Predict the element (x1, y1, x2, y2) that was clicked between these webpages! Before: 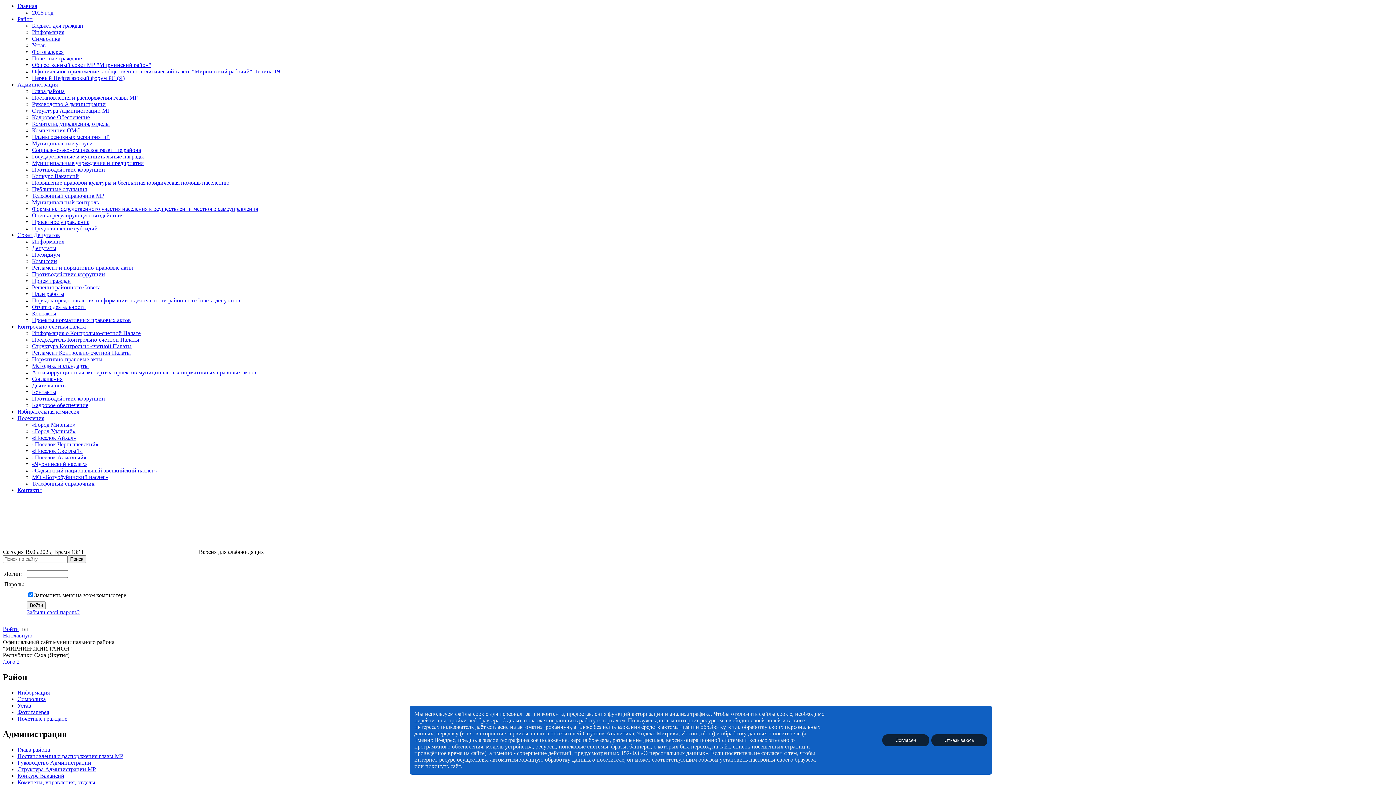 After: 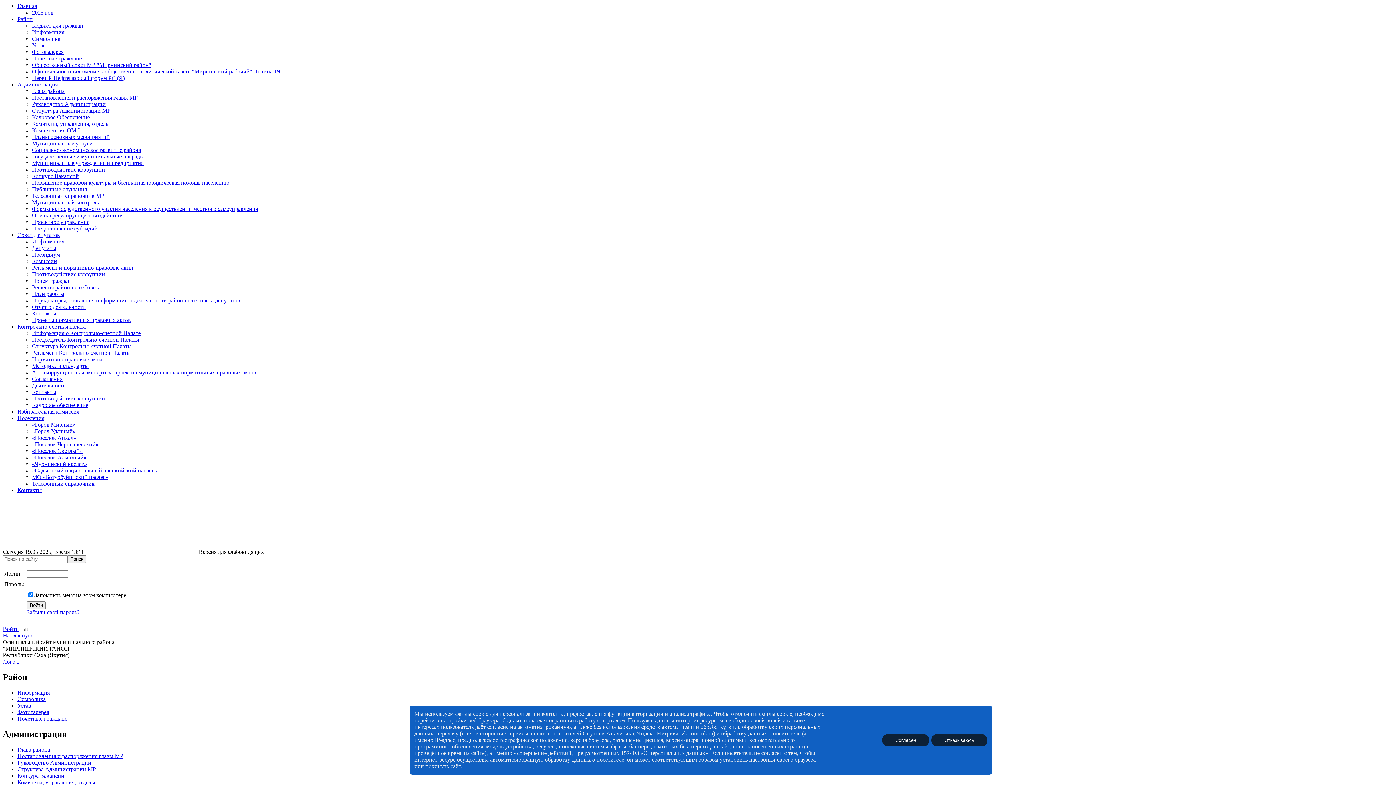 Action: label: «Город Удачный» bbox: (32, 428, 75, 434)